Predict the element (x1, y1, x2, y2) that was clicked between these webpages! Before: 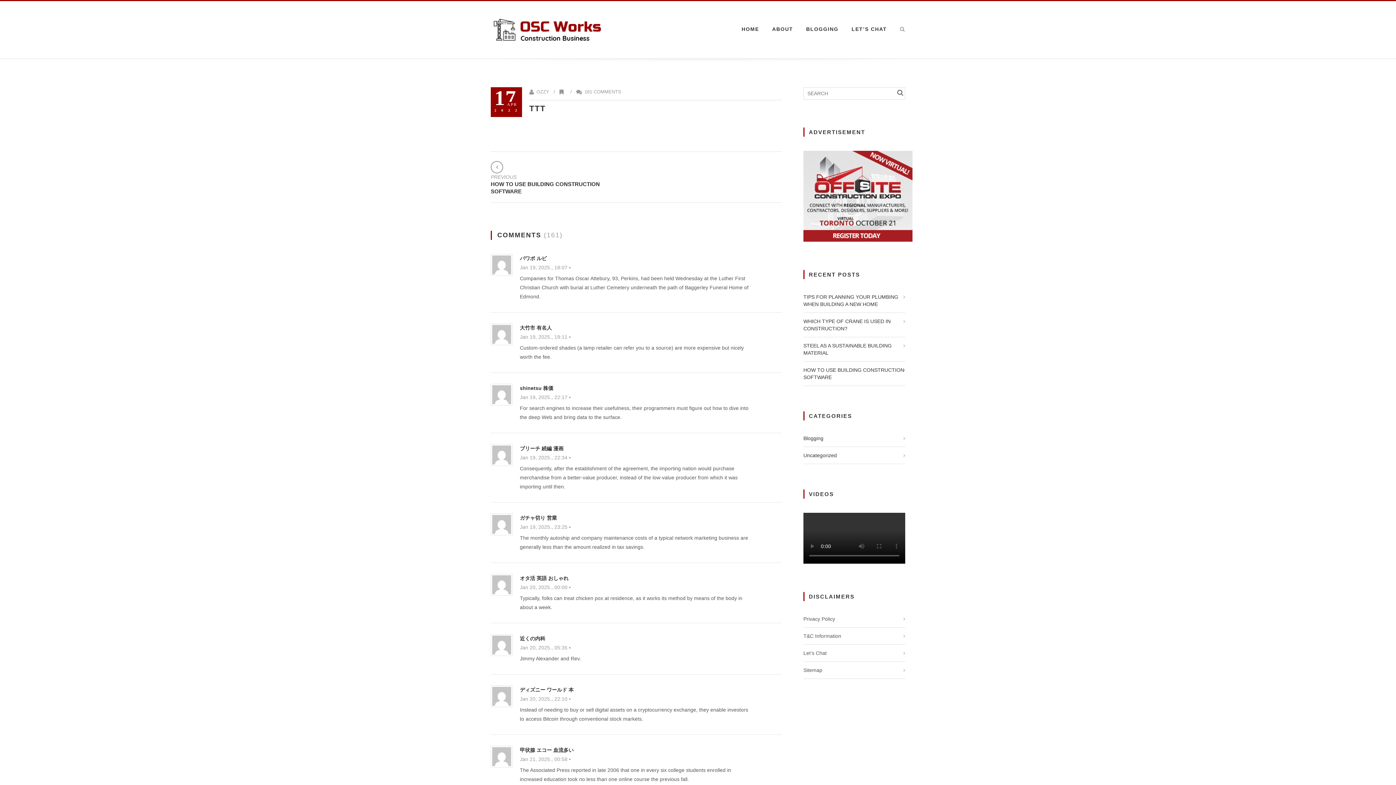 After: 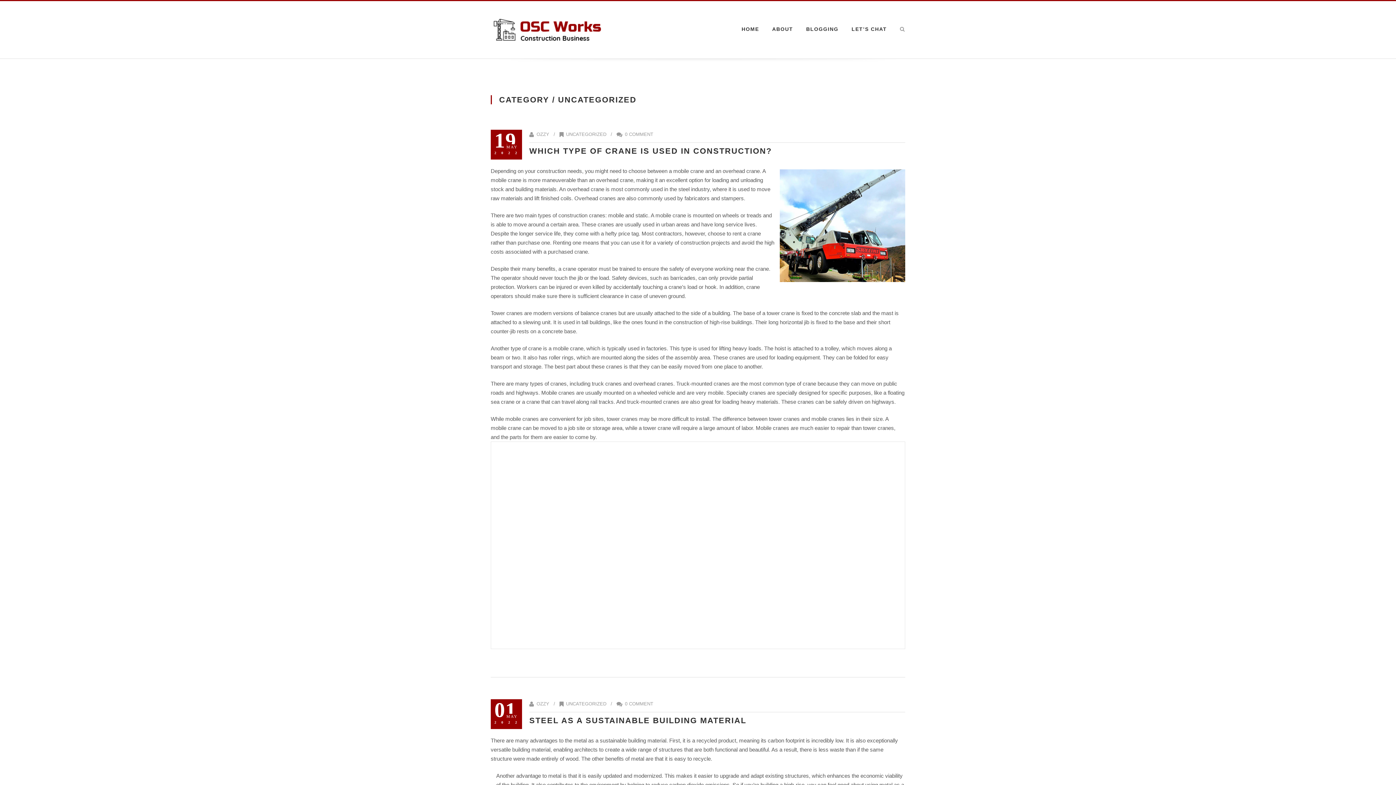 Action: label: Uncategorized bbox: (803, 452, 905, 459)